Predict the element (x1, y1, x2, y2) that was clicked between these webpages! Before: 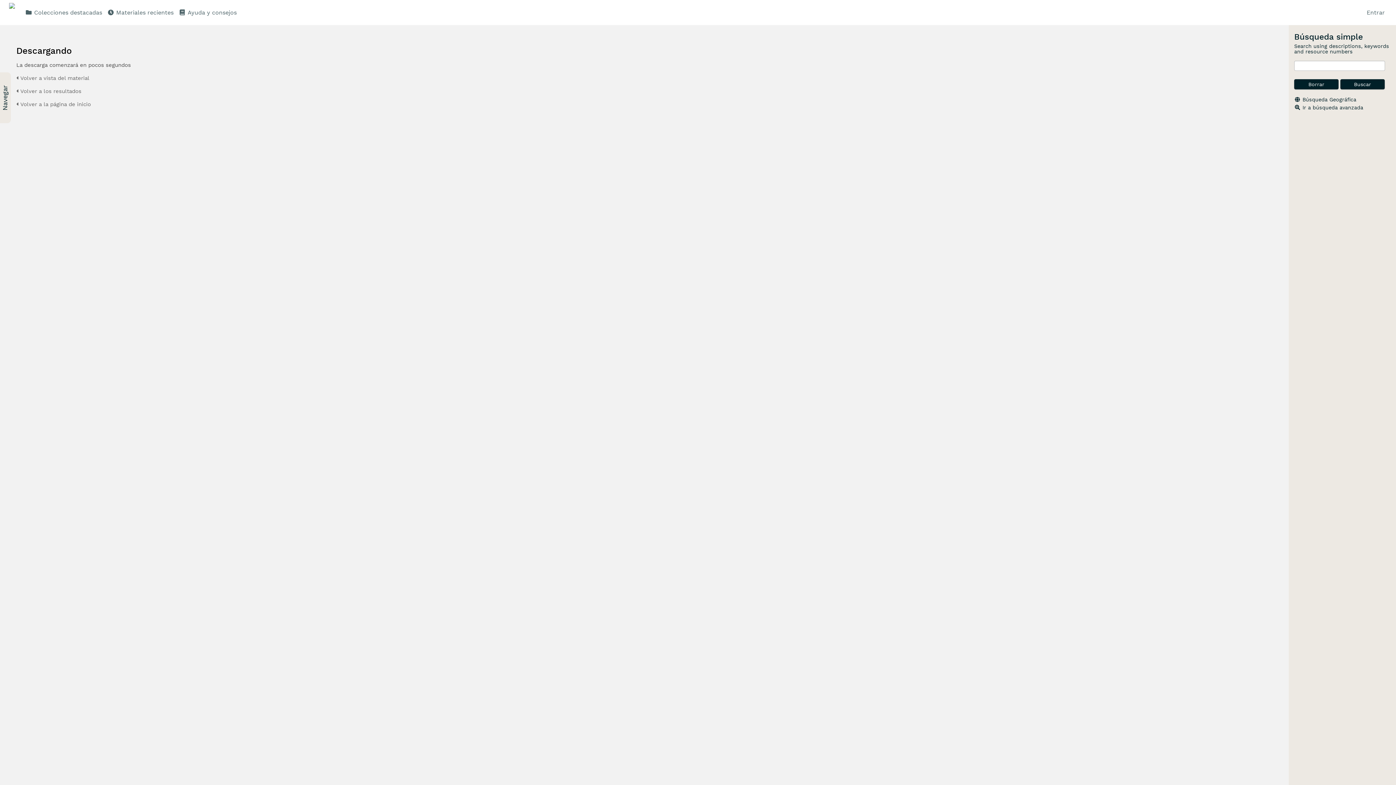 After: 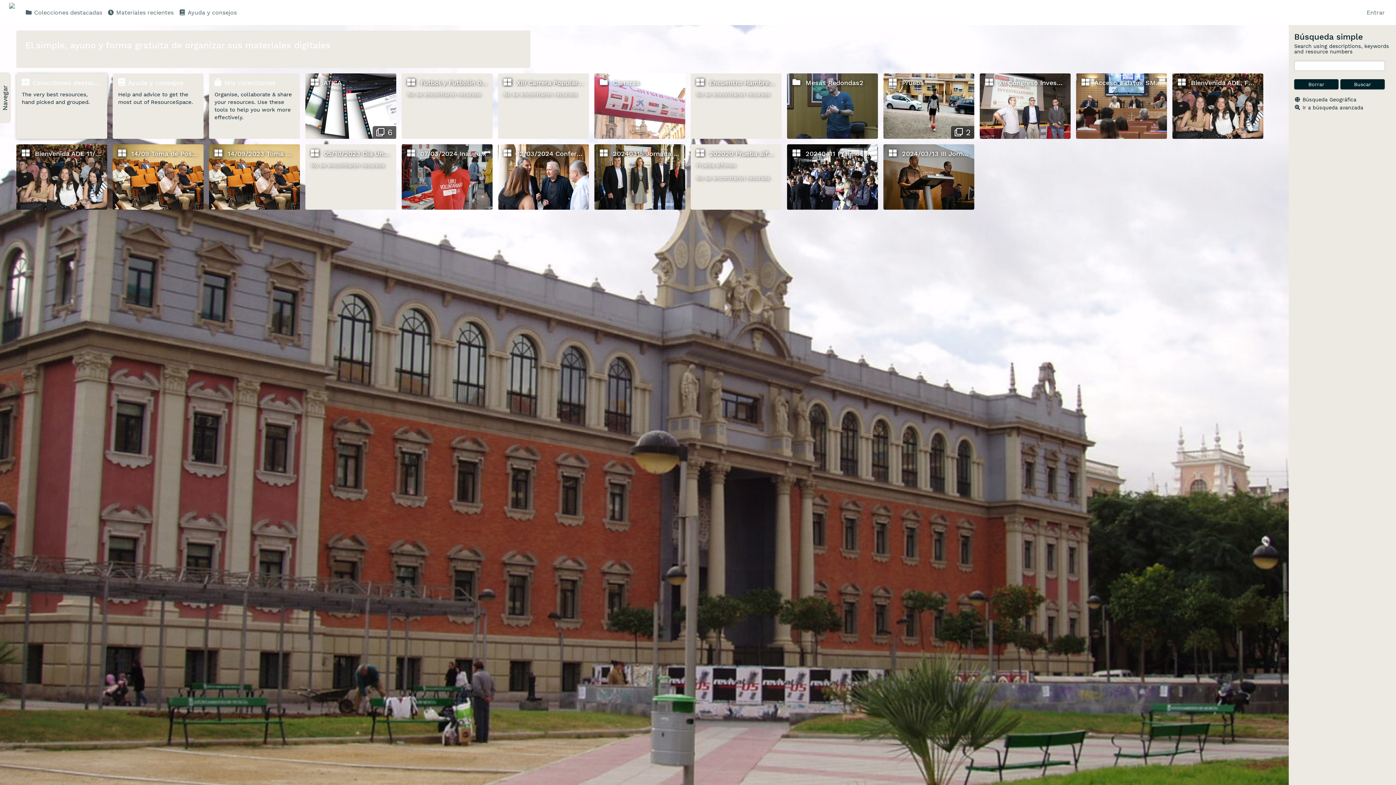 Action: label:  Volver a la página de inicio bbox: (16, 101, 90, 107)